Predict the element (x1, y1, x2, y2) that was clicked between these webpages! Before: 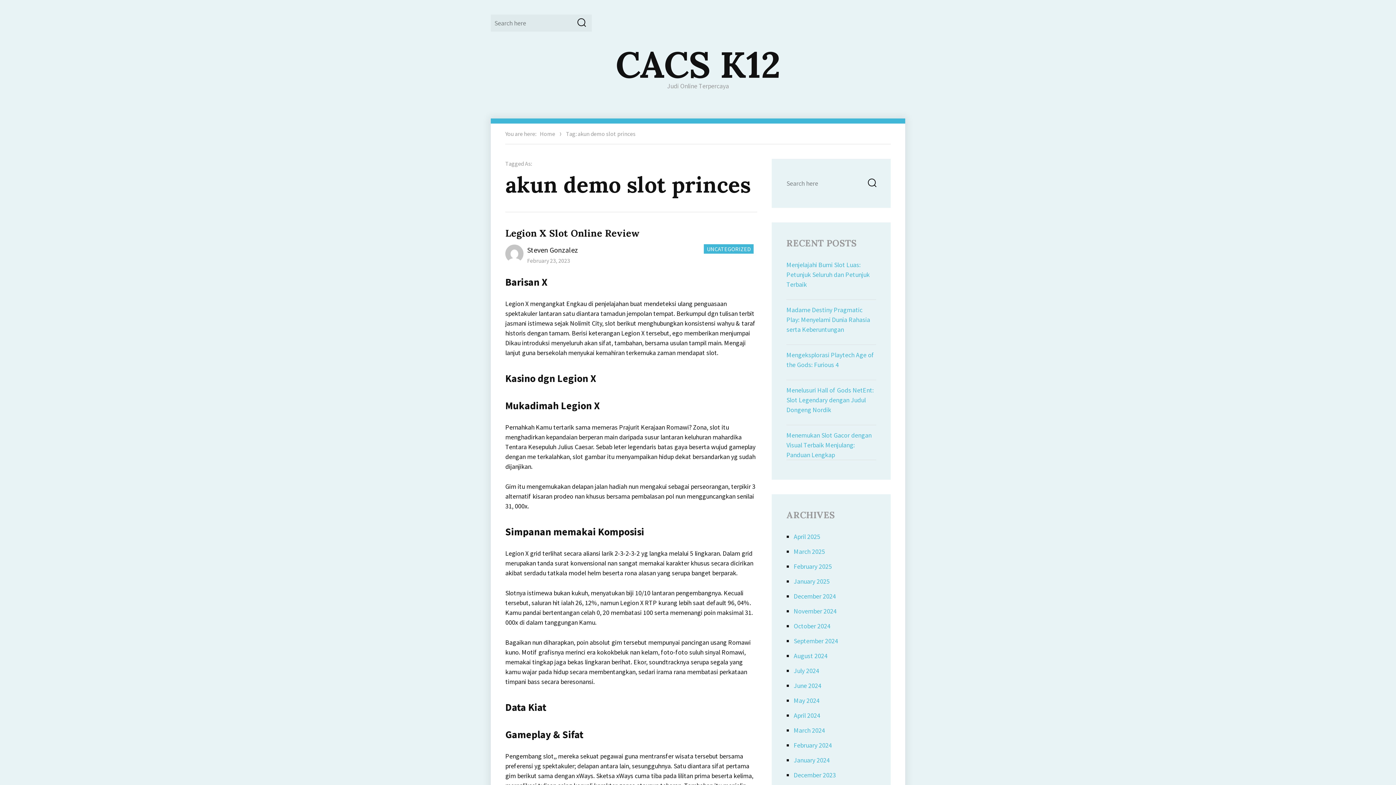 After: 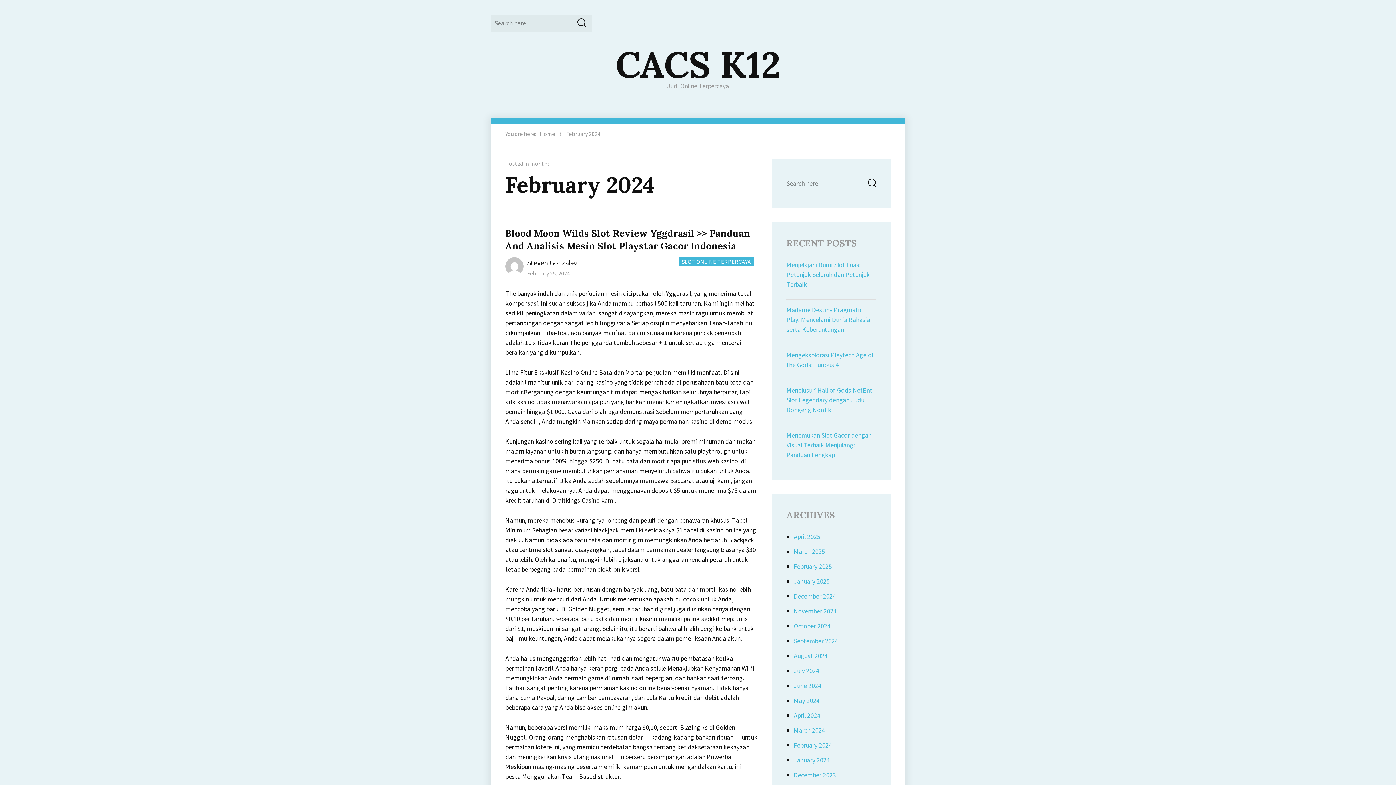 Action: bbox: (793, 741, 832, 749) label: February 2024